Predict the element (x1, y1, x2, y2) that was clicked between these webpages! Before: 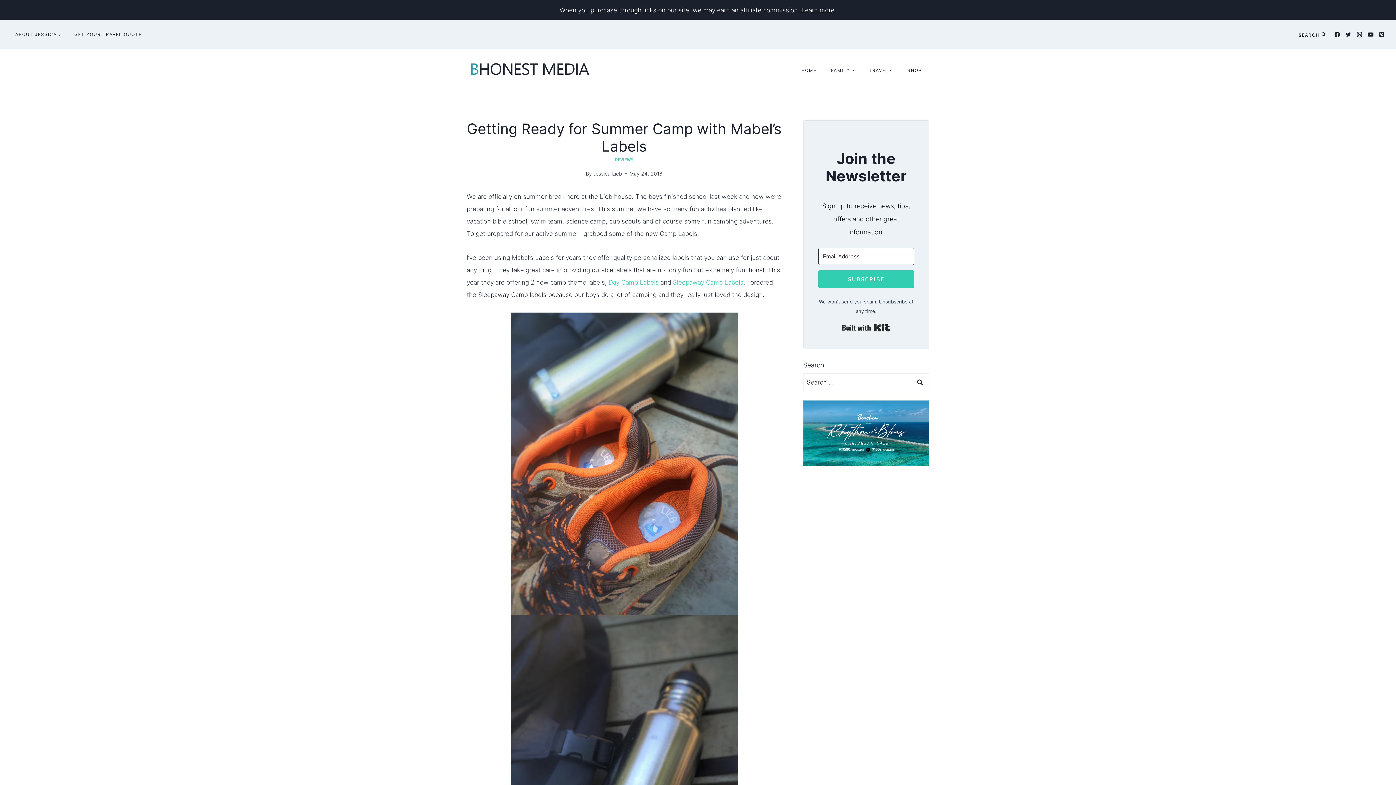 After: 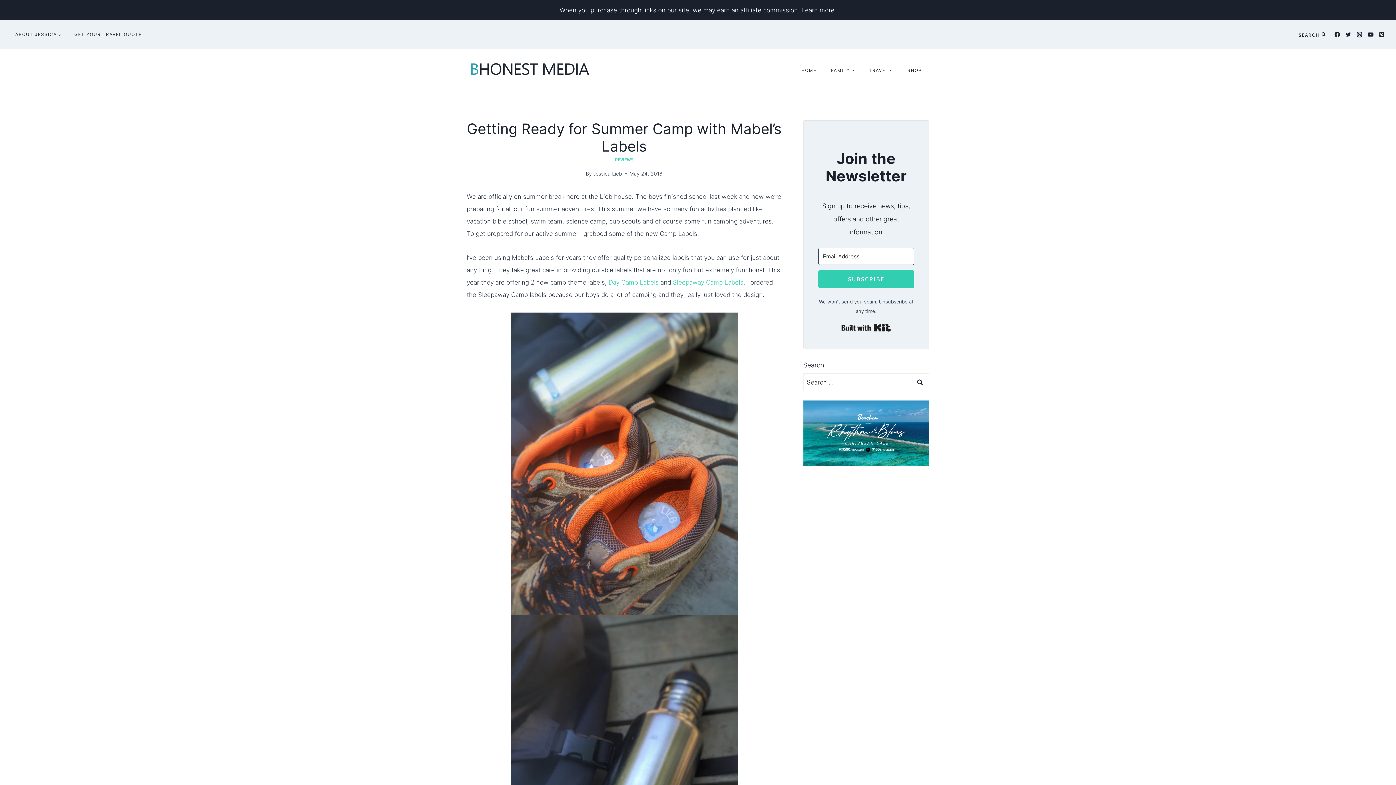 Action: label: Built with Kit bbox: (842, 321, 890, 334)